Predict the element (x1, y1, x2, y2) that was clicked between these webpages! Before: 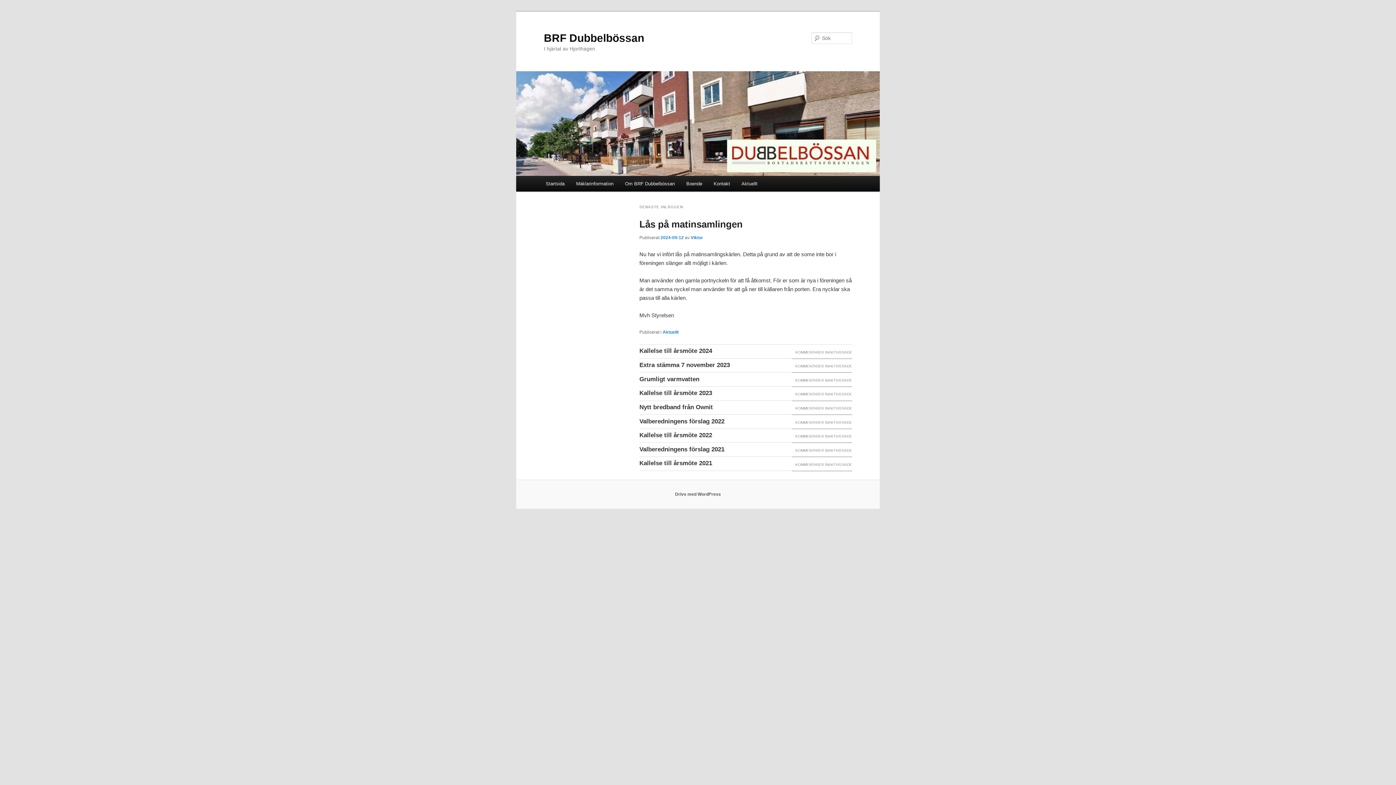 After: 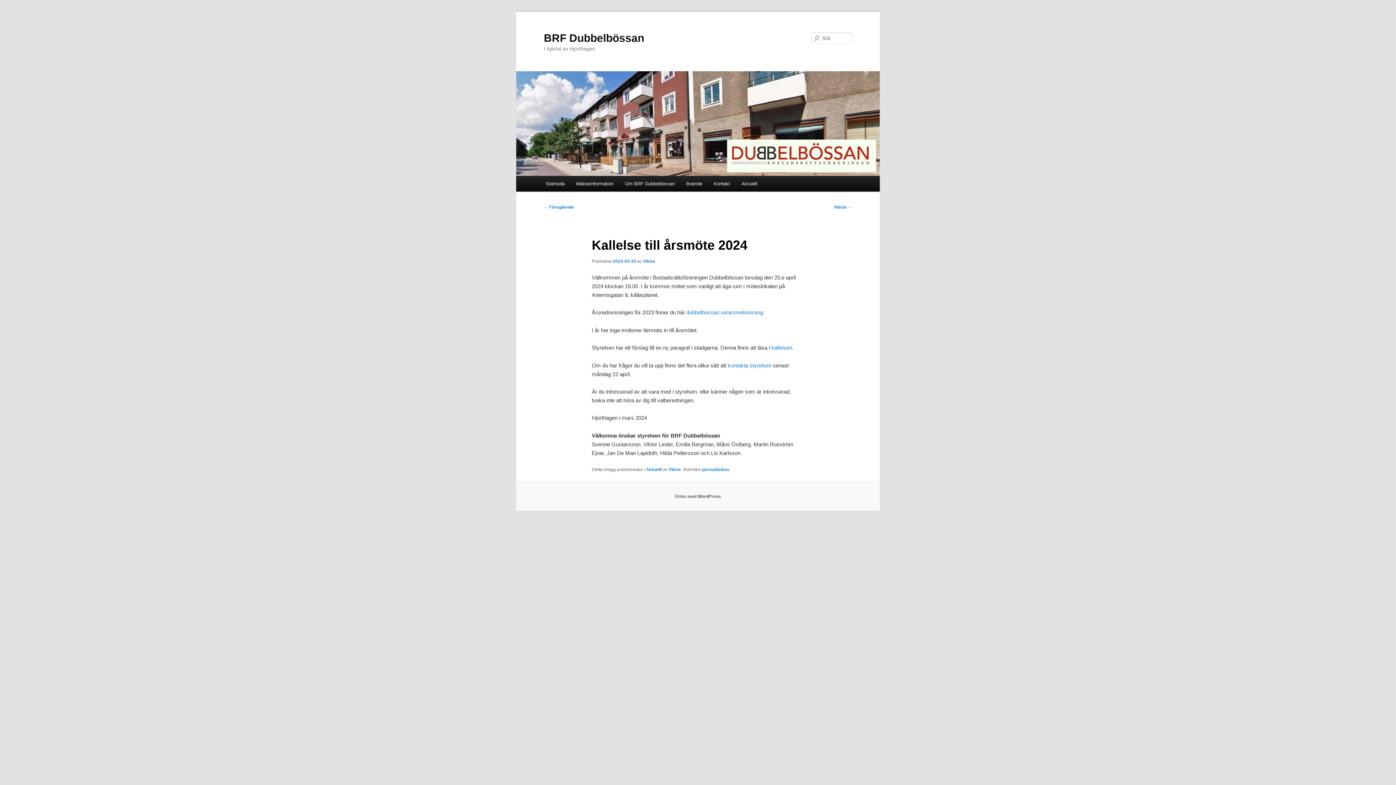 Action: label: Kallelse till årsmöte 2024 bbox: (639, 346, 713, 356)